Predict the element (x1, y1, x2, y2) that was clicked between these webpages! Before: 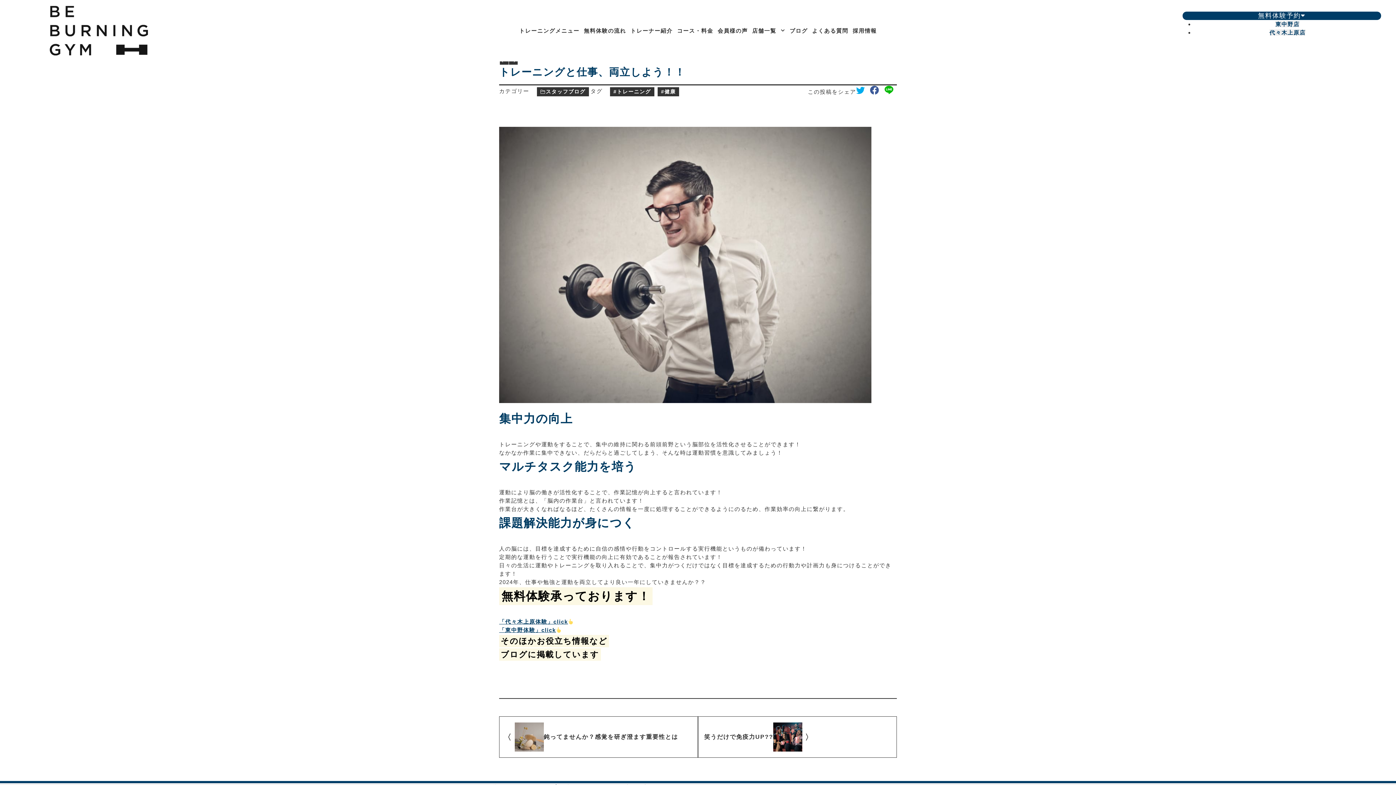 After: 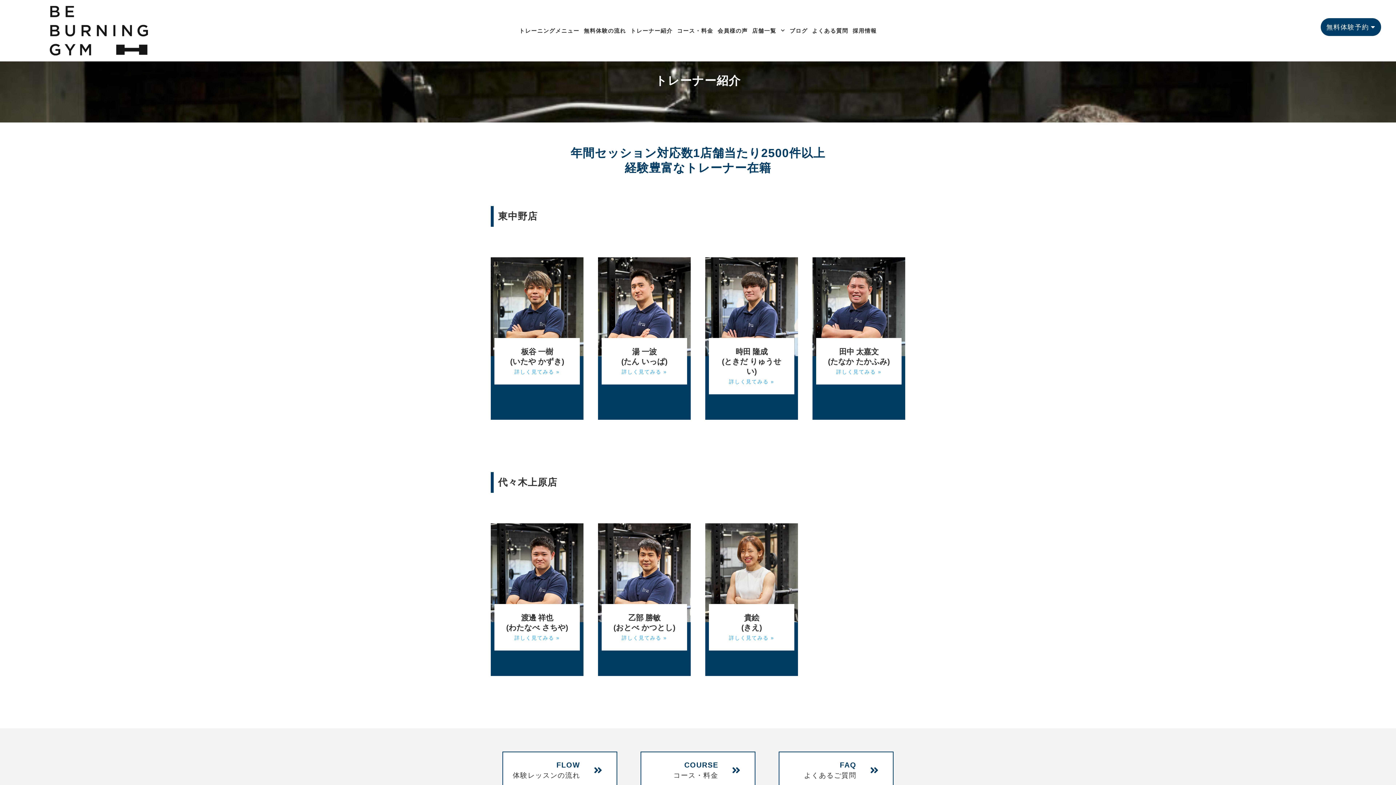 Action: bbox: (628, 26, 675, 34) label: トレーナー紹介